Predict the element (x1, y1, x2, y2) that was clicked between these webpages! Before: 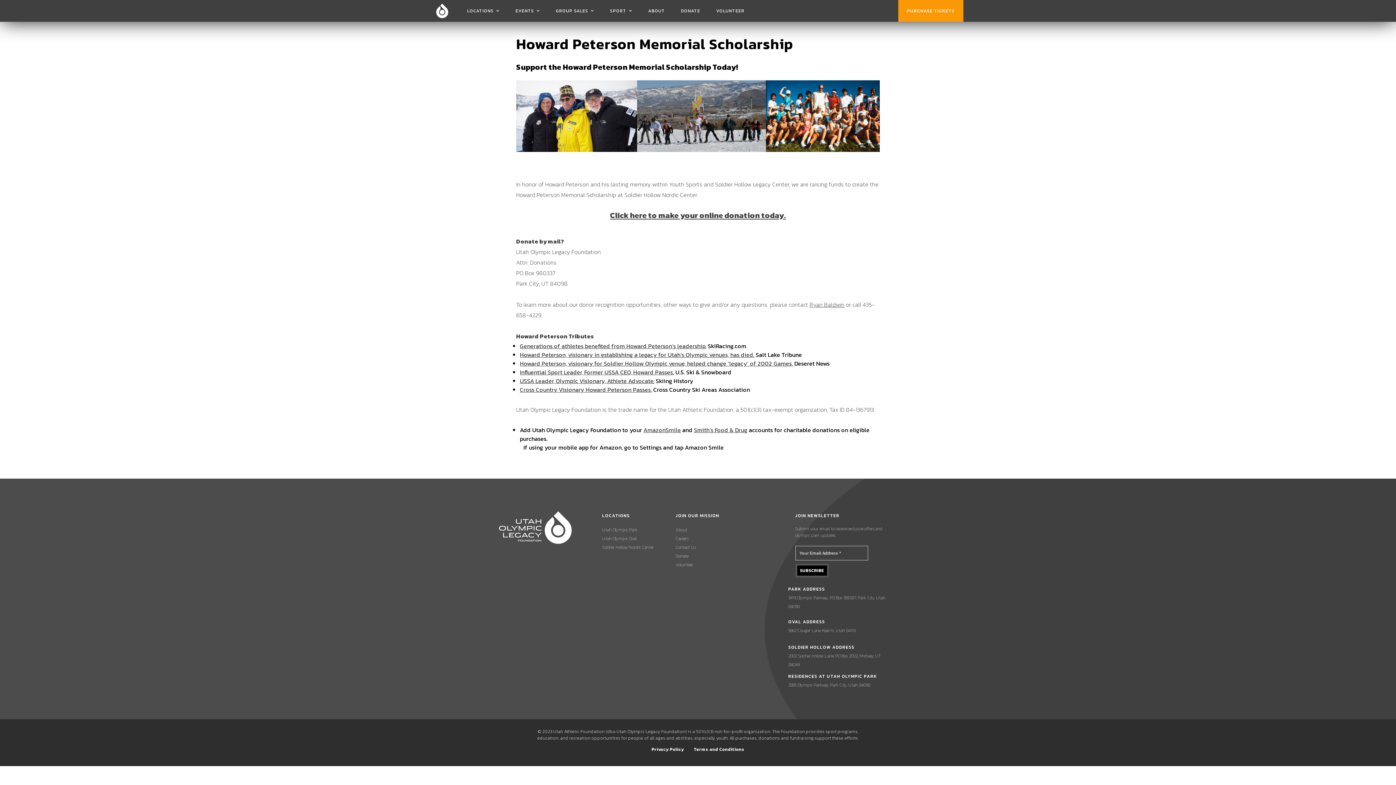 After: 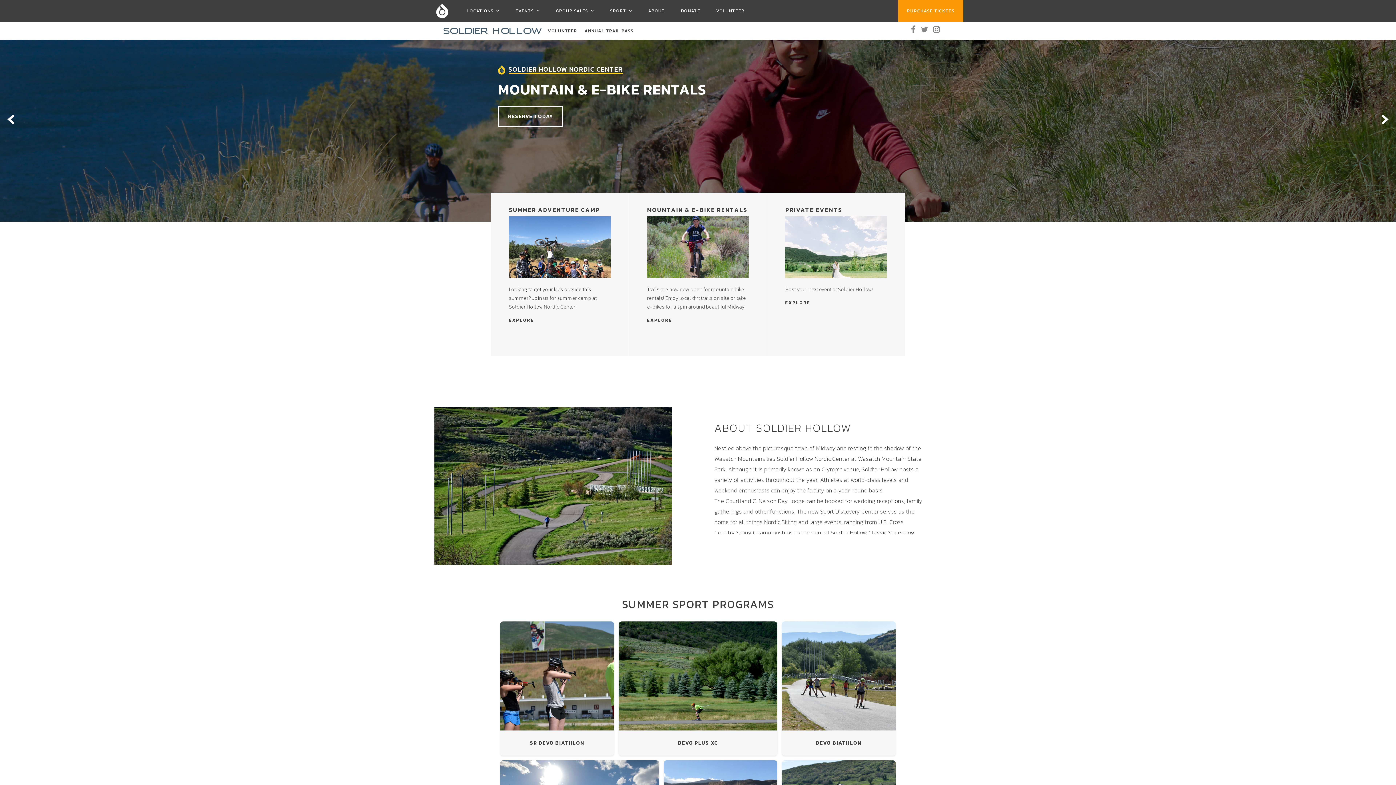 Action: bbox: (602, 544, 654, 550) label: Soldier Hollow Nordic Center